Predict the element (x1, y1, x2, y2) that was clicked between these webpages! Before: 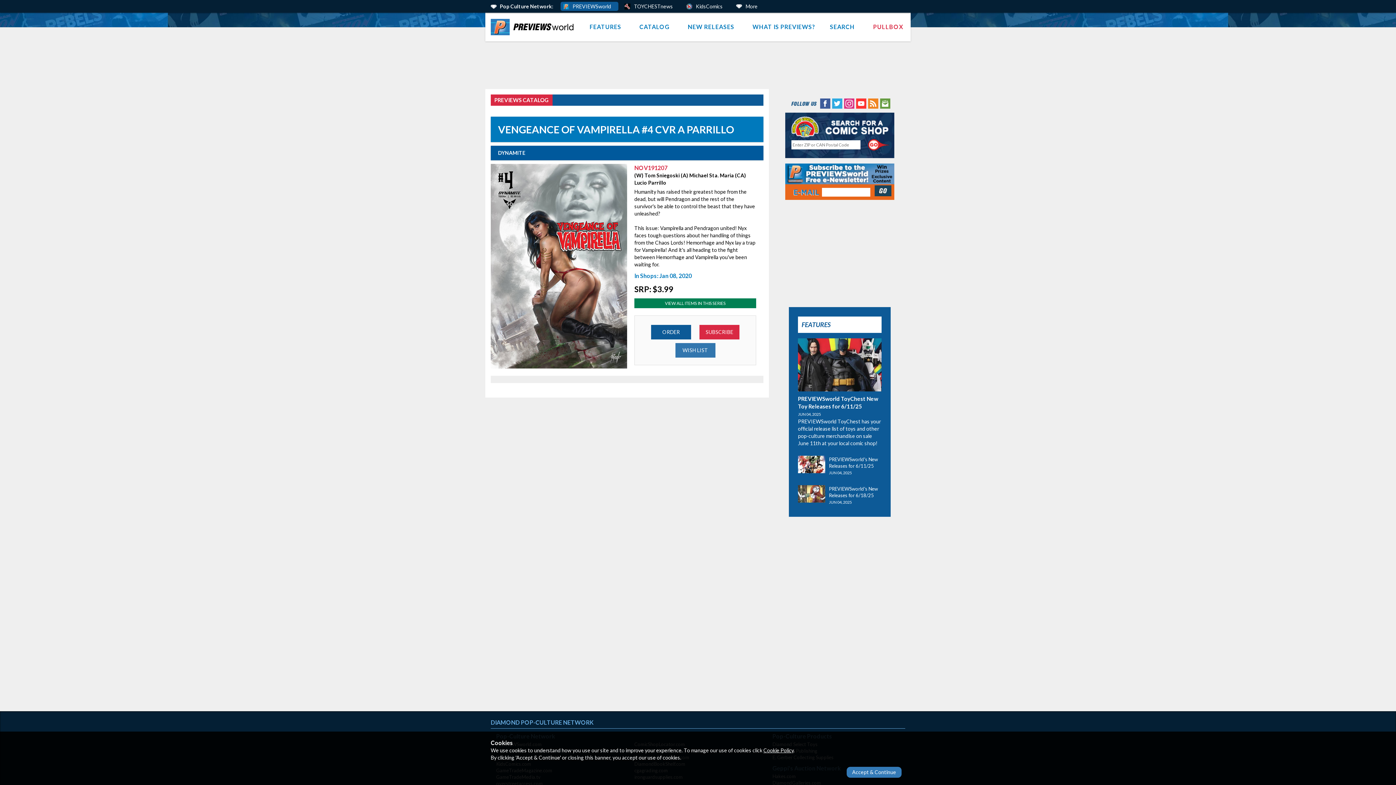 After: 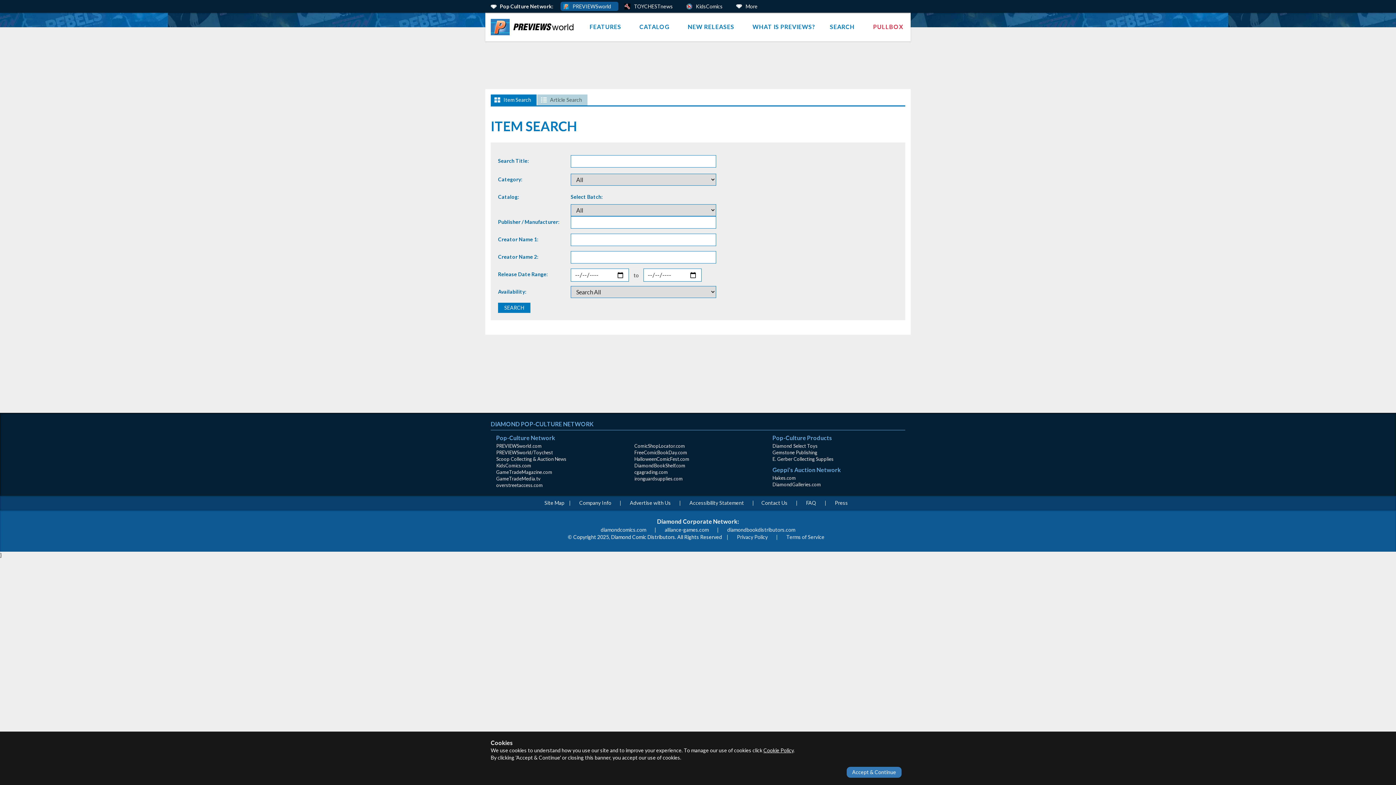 Action: label: SEARCH bbox: (822, 12, 862, 41)